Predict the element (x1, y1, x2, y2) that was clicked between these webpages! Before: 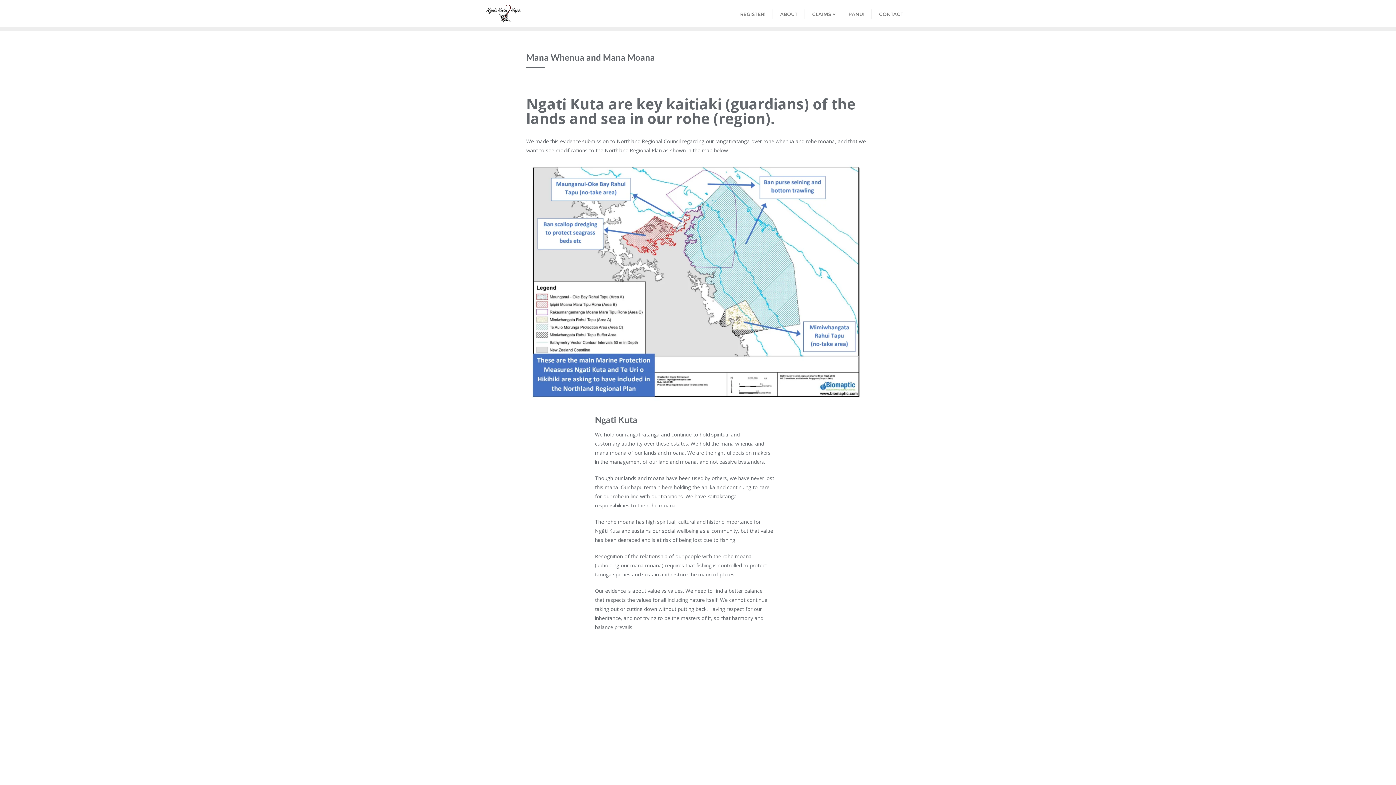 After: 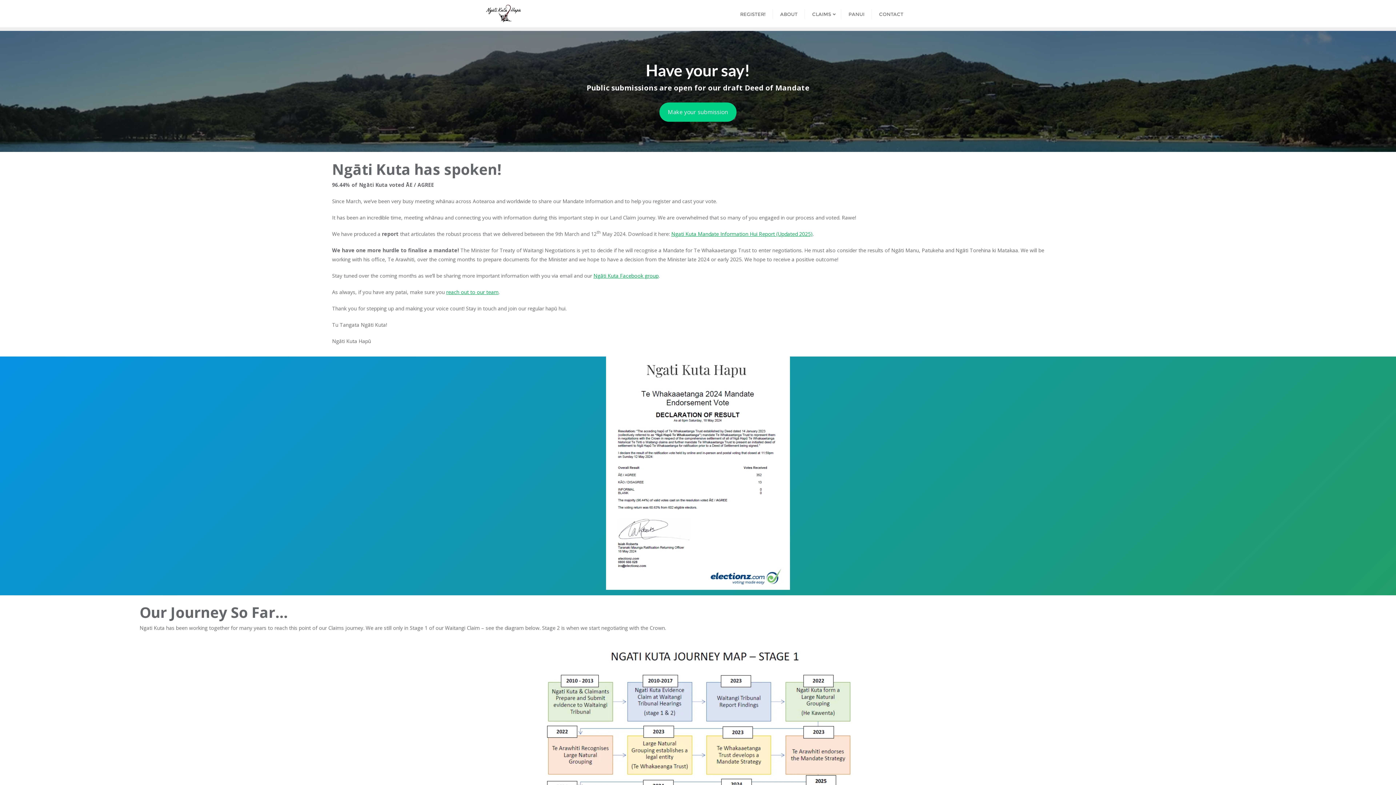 Action: bbox: (485, 0, 521, 26)